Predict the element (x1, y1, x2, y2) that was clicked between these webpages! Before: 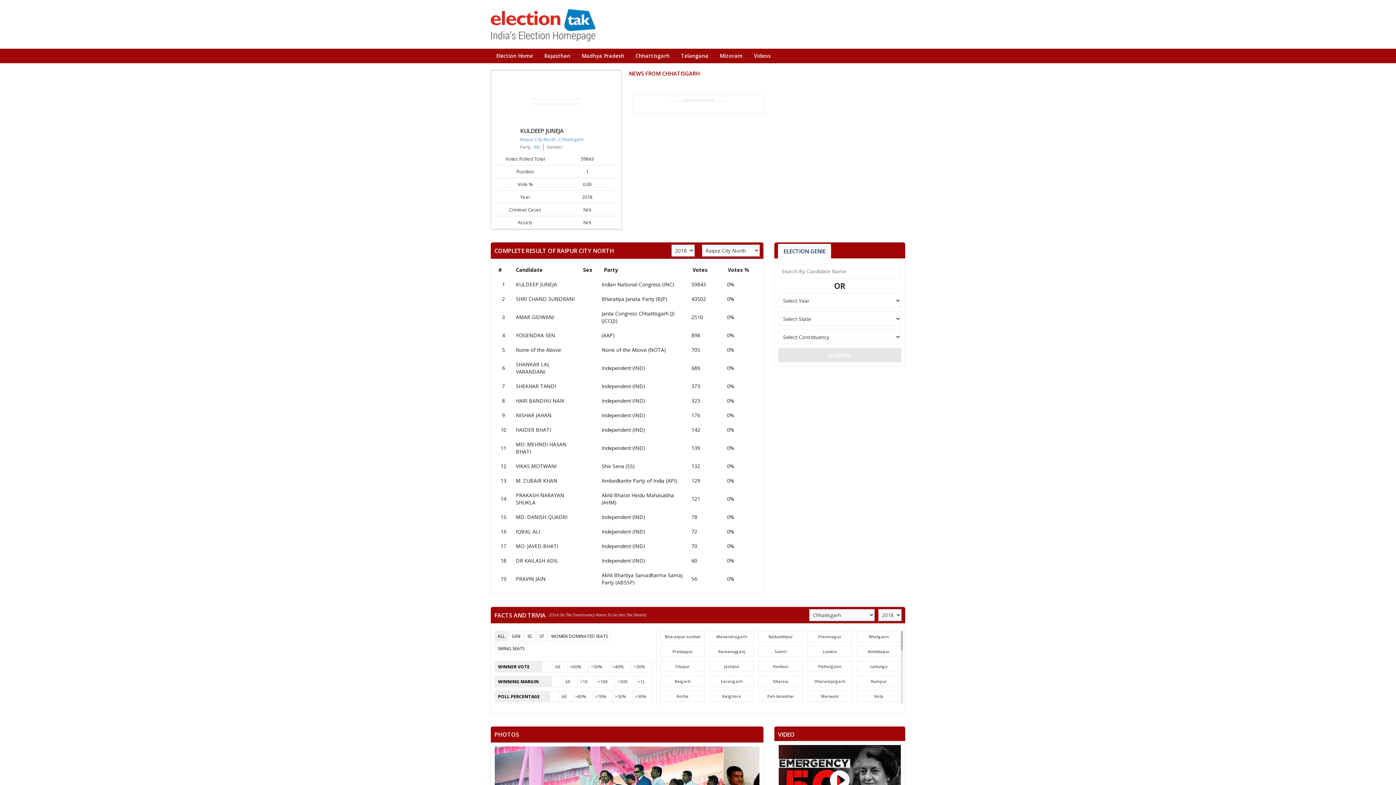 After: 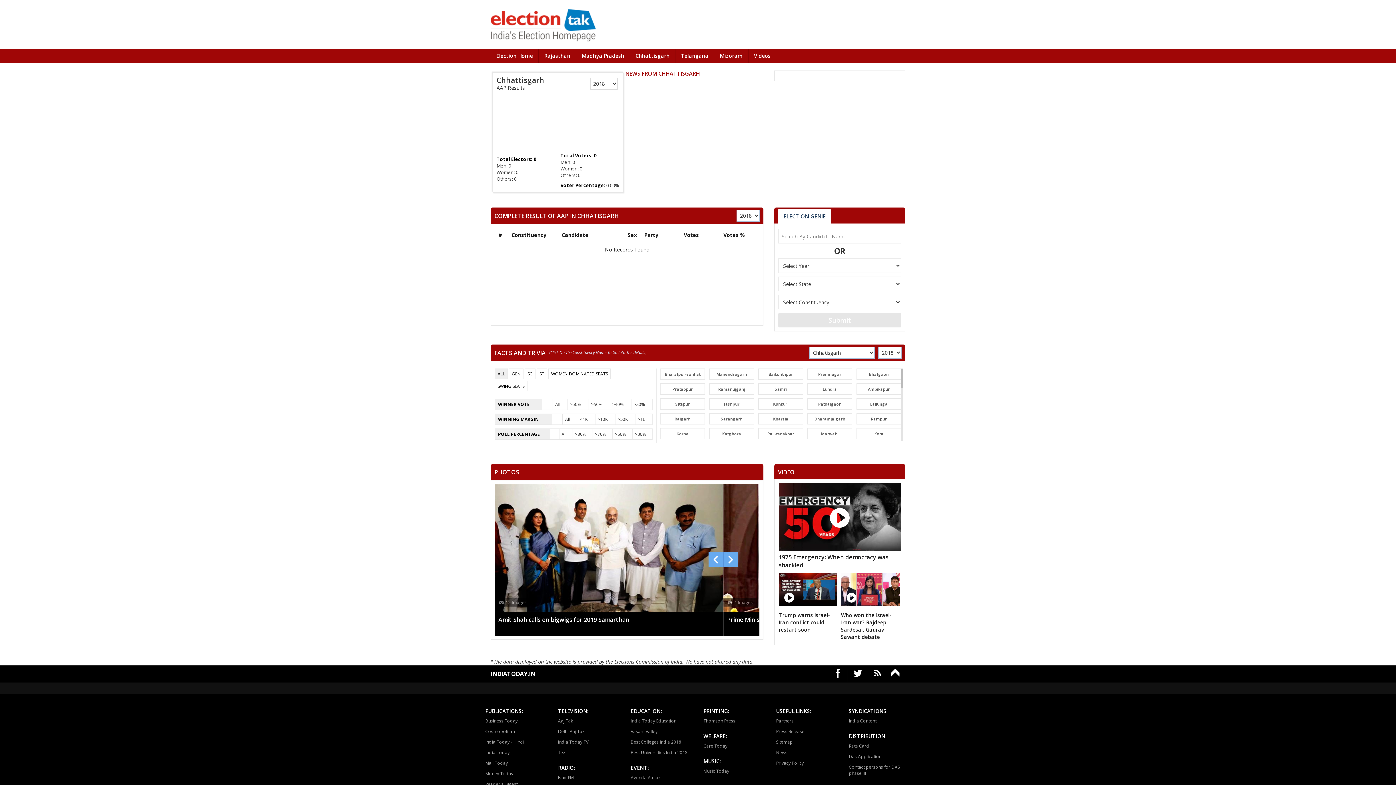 Action: bbox: (601, 332, 614, 338) label: (AAP)